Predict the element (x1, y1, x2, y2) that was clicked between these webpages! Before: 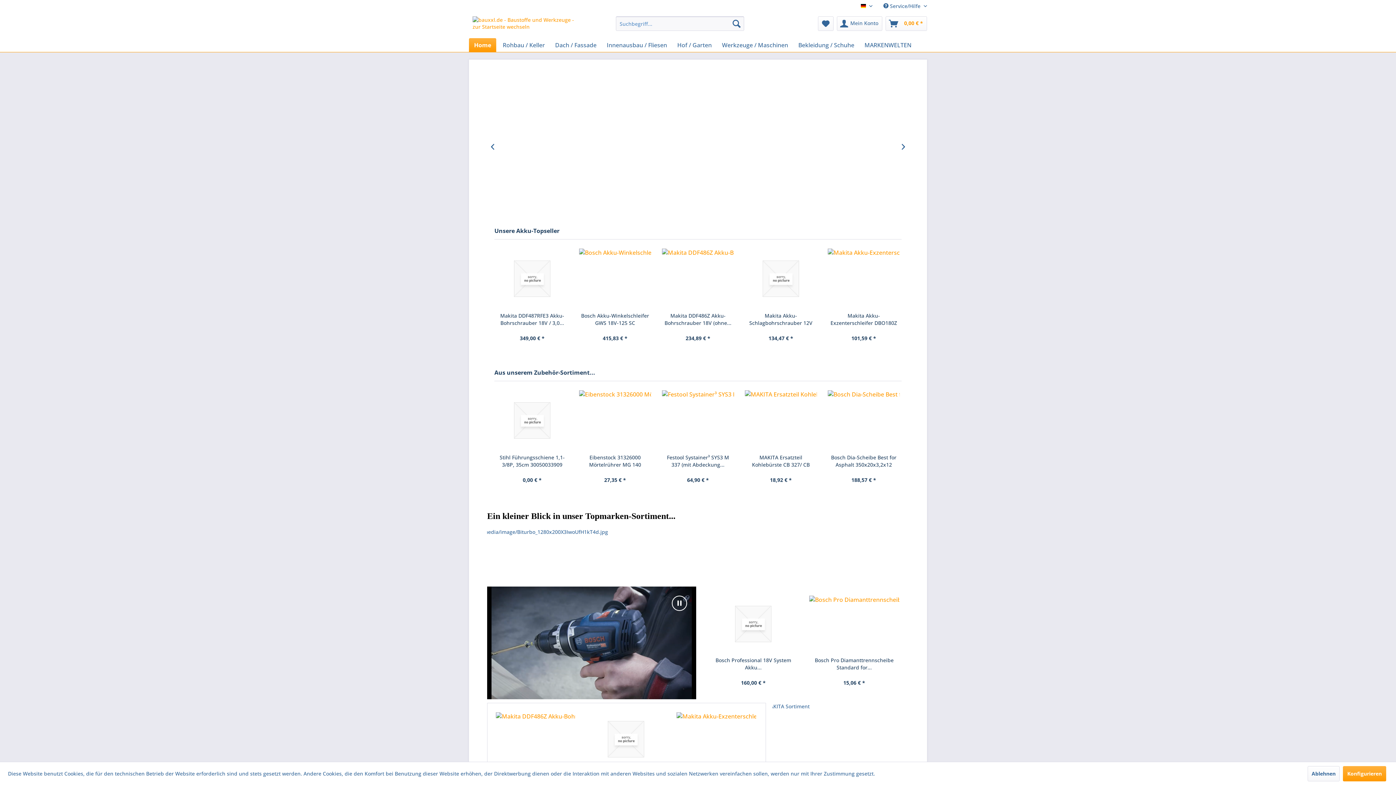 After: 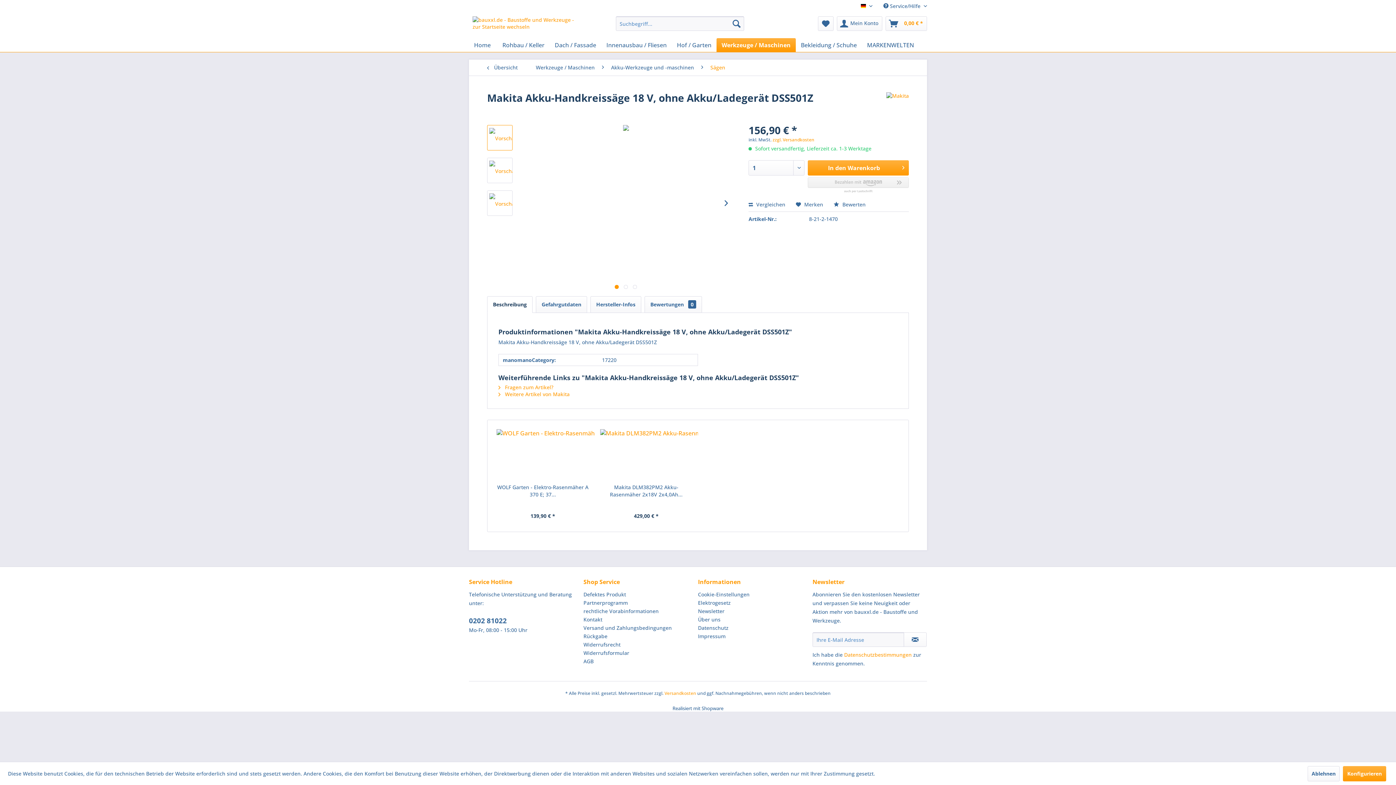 Action: bbox: (662, 248, 734, 308)